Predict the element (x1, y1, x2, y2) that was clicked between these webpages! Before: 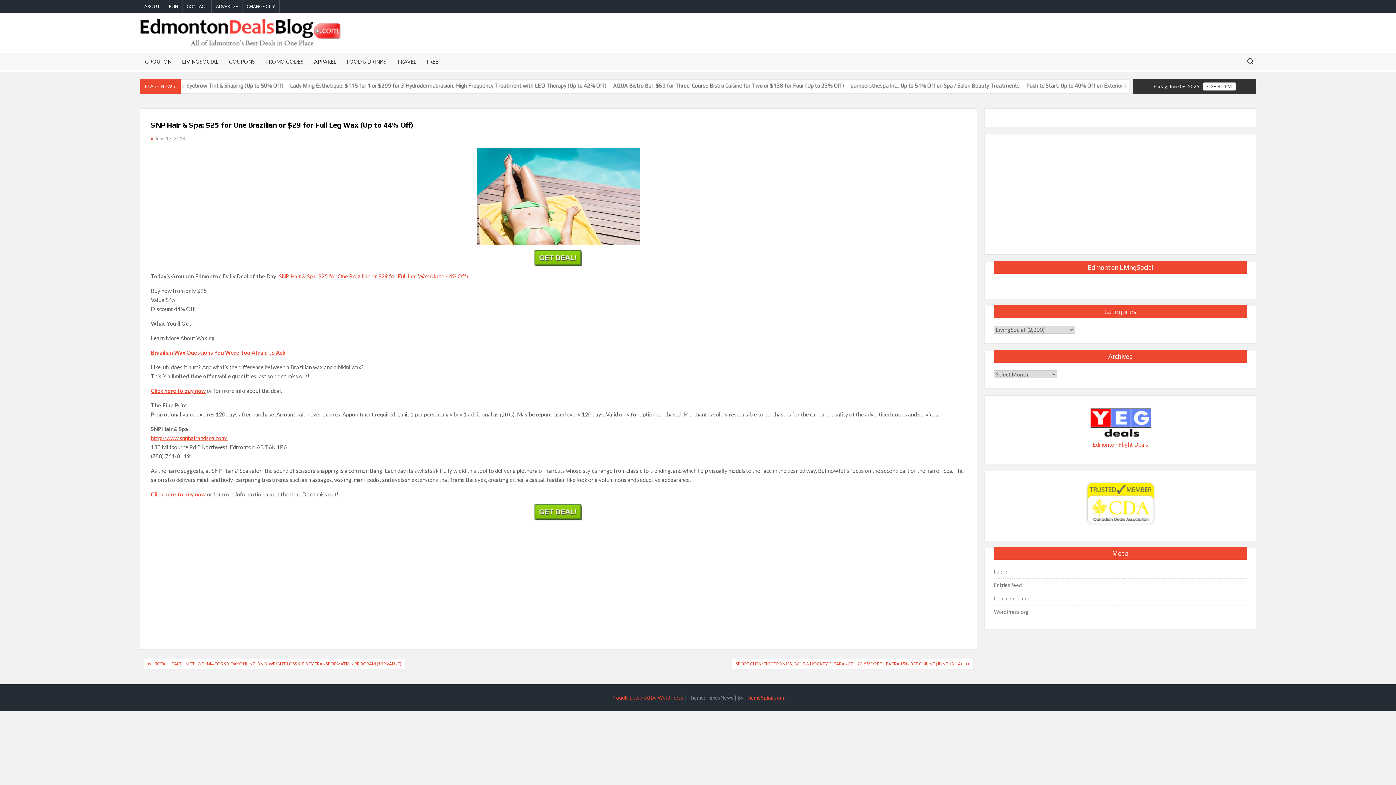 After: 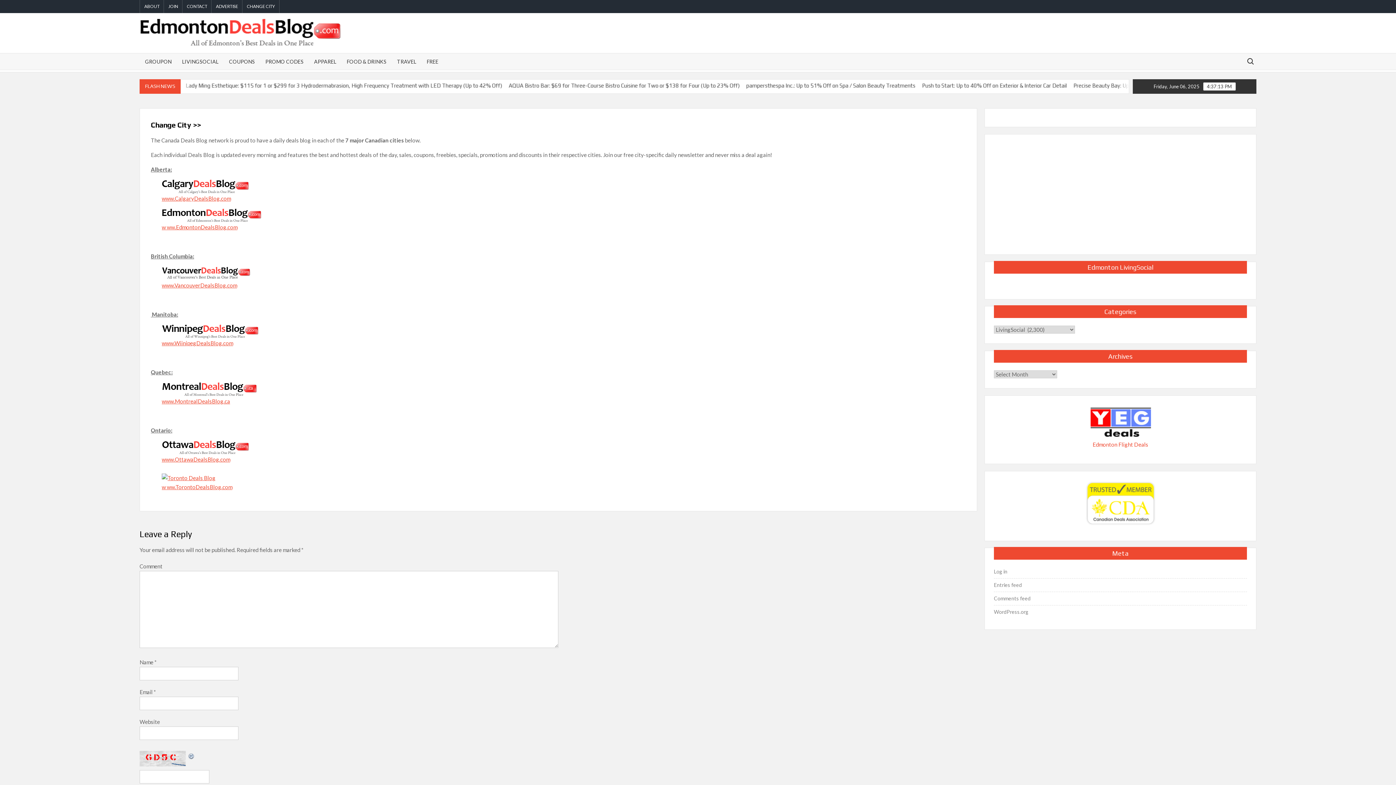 Action: label: CHANGE CITY bbox: (242, 0, 279, 13)